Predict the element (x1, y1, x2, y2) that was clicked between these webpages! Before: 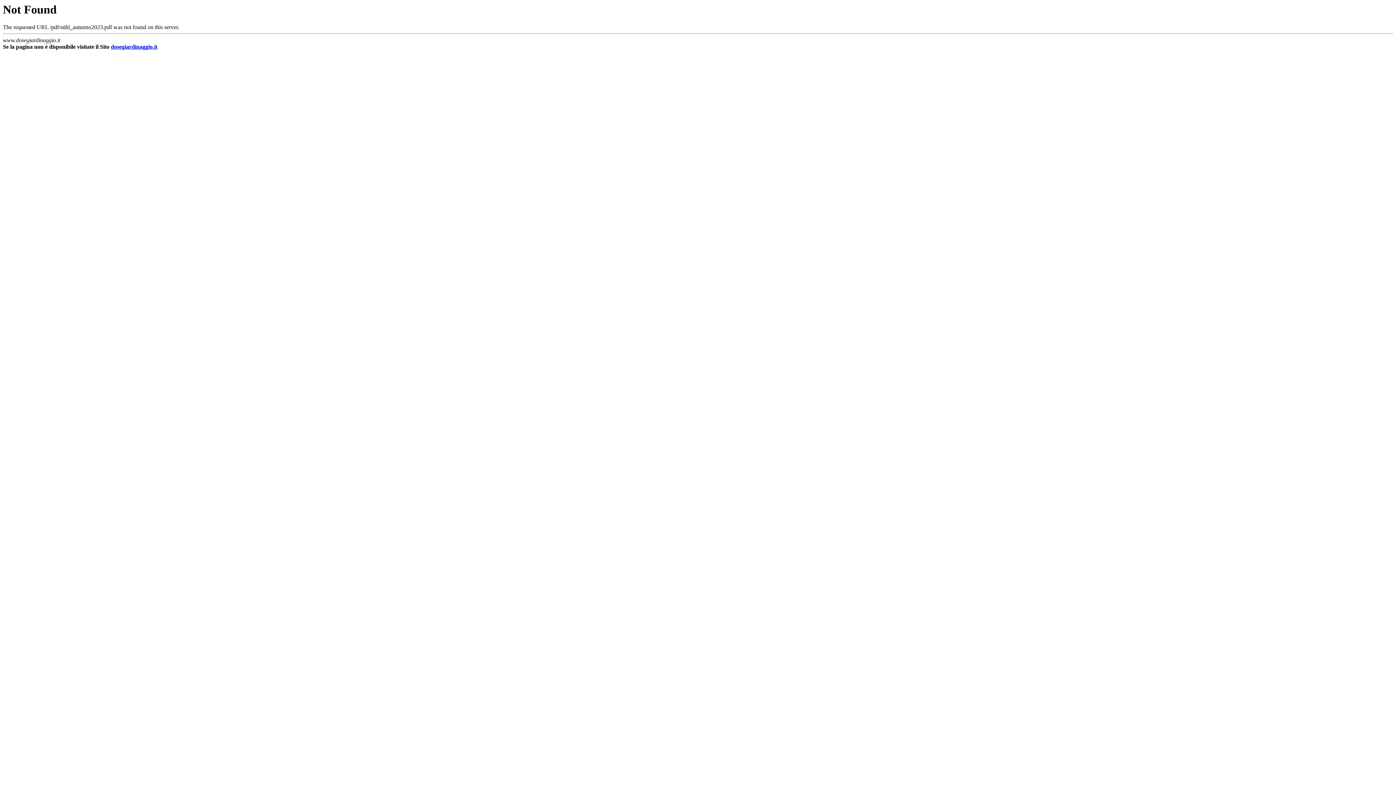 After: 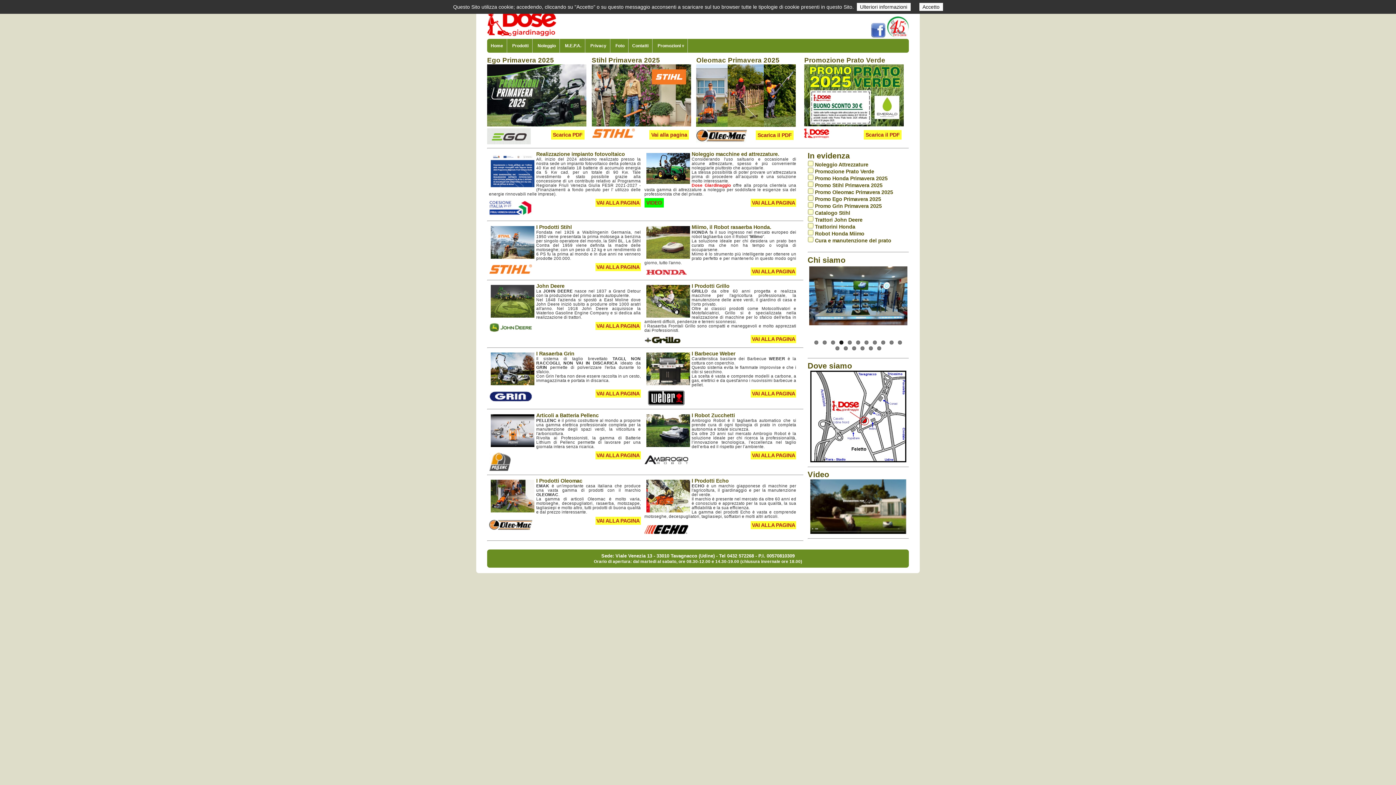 Action: label: dosegiardinaggio.it bbox: (110, 43, 157, 49)